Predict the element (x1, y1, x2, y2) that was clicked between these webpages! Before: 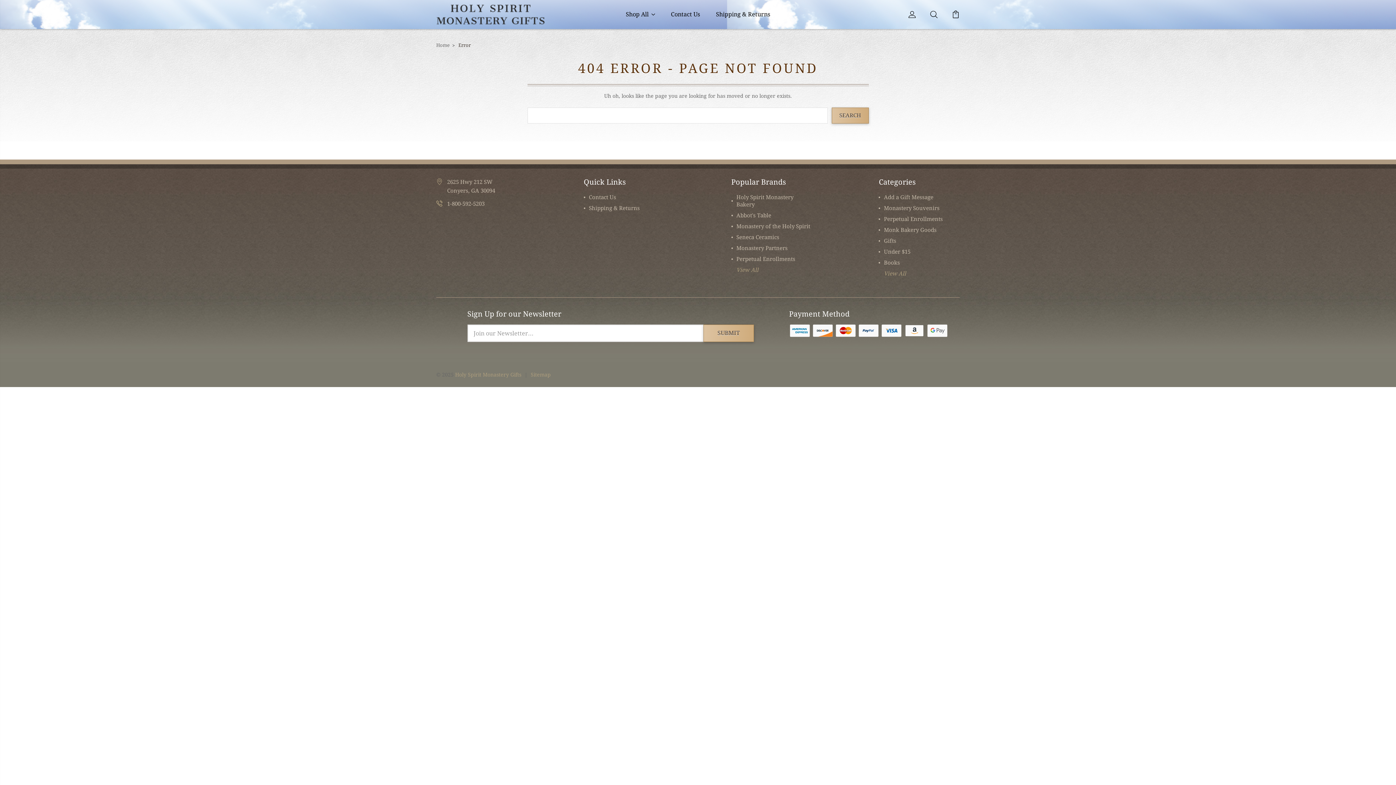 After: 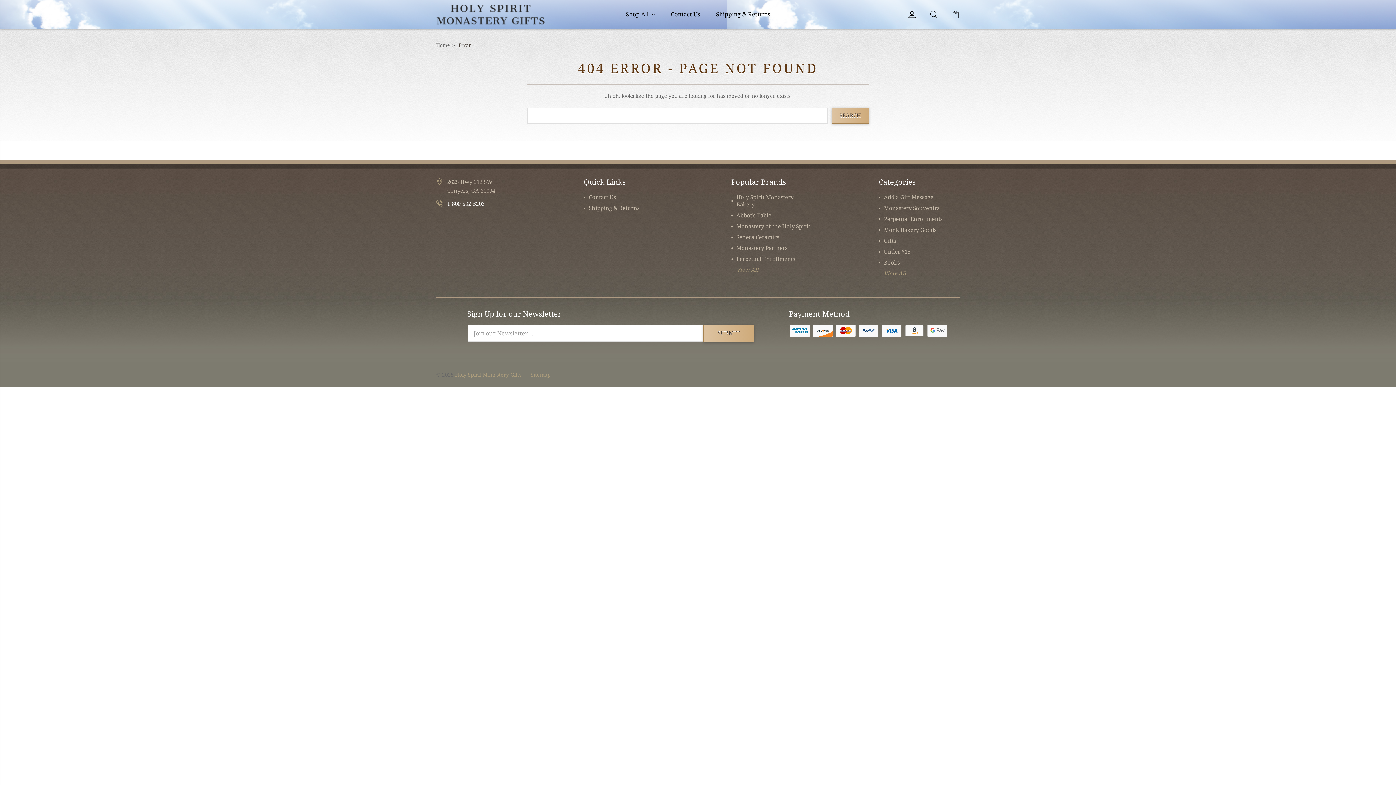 Action: bbox: (447, 199, 484, 208) label: 1-800-592-5203